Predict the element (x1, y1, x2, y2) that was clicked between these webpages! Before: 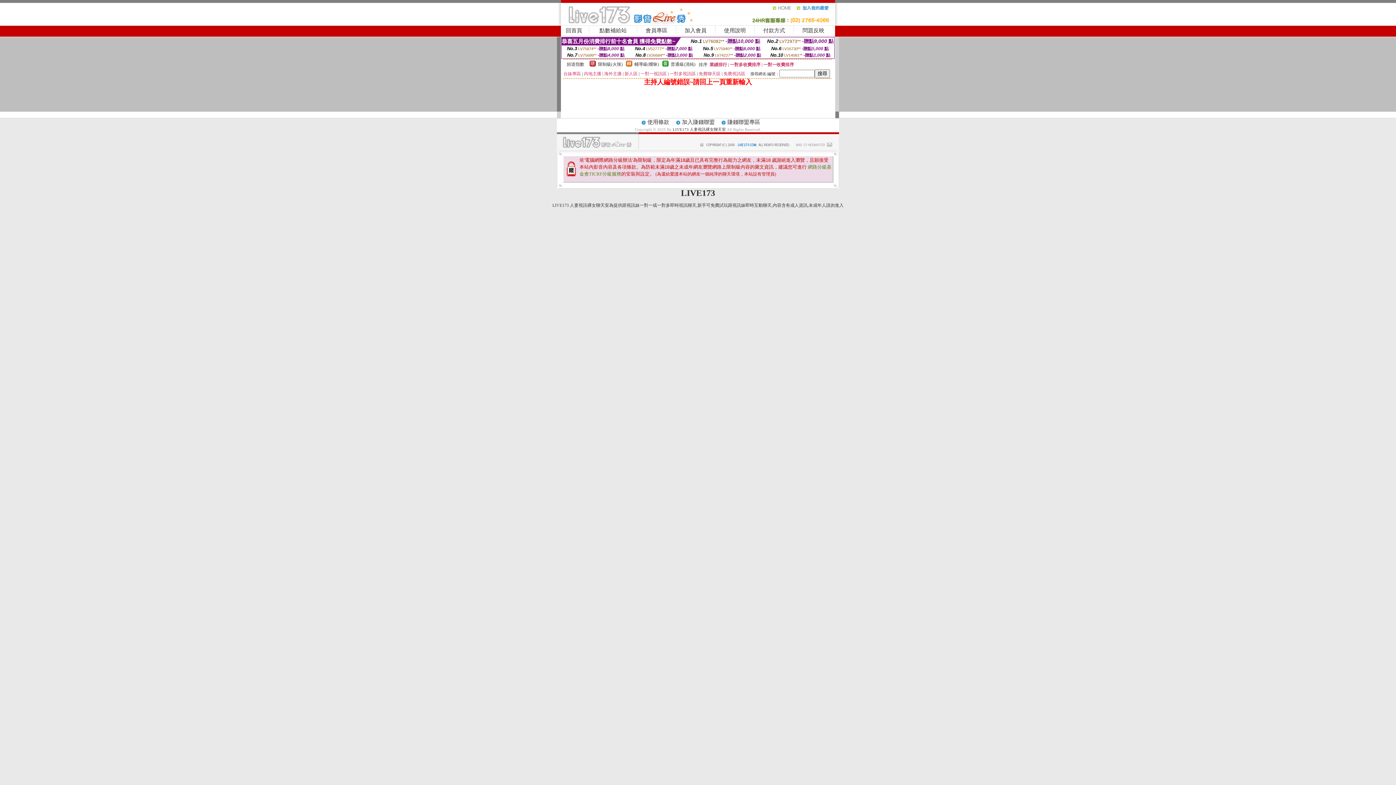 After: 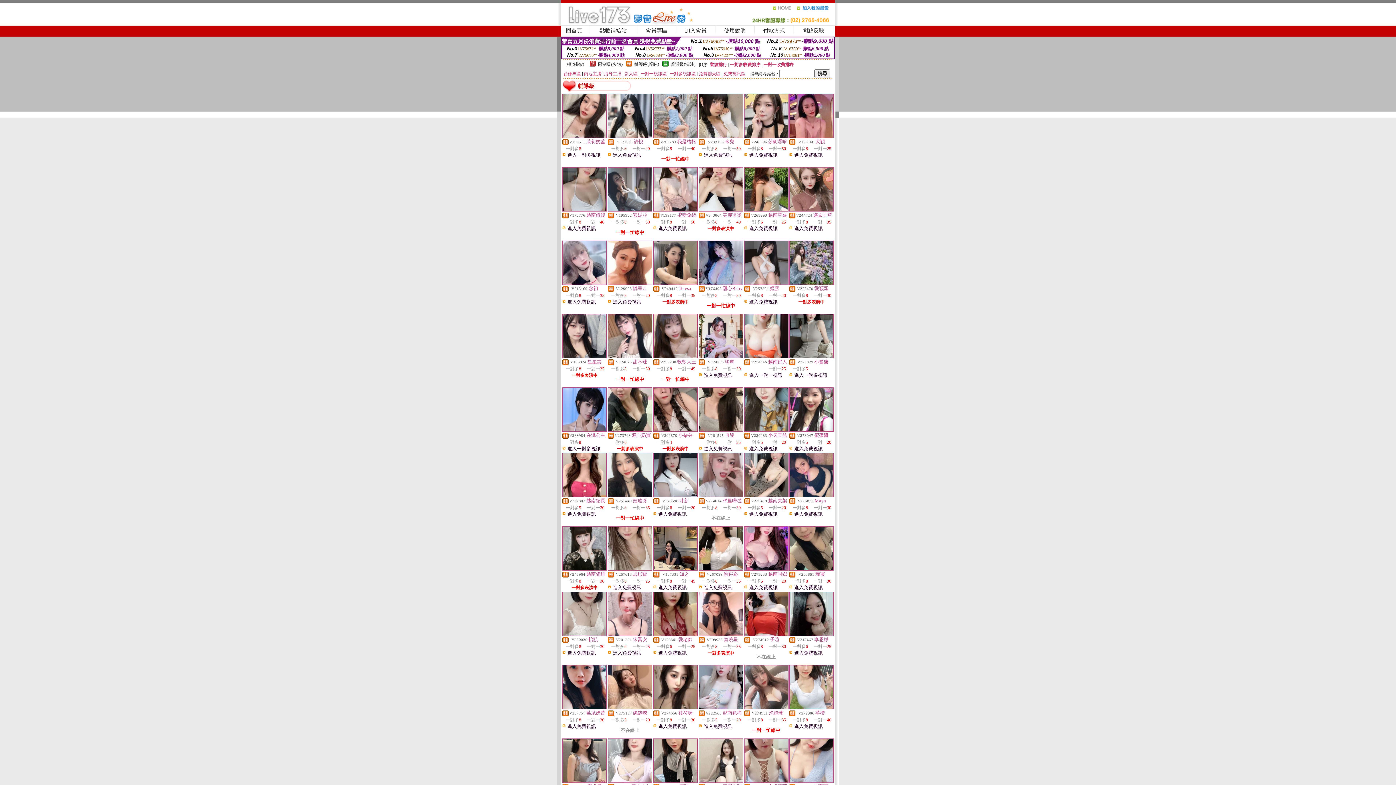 Action: bbox: (626, 62, 632, 67)